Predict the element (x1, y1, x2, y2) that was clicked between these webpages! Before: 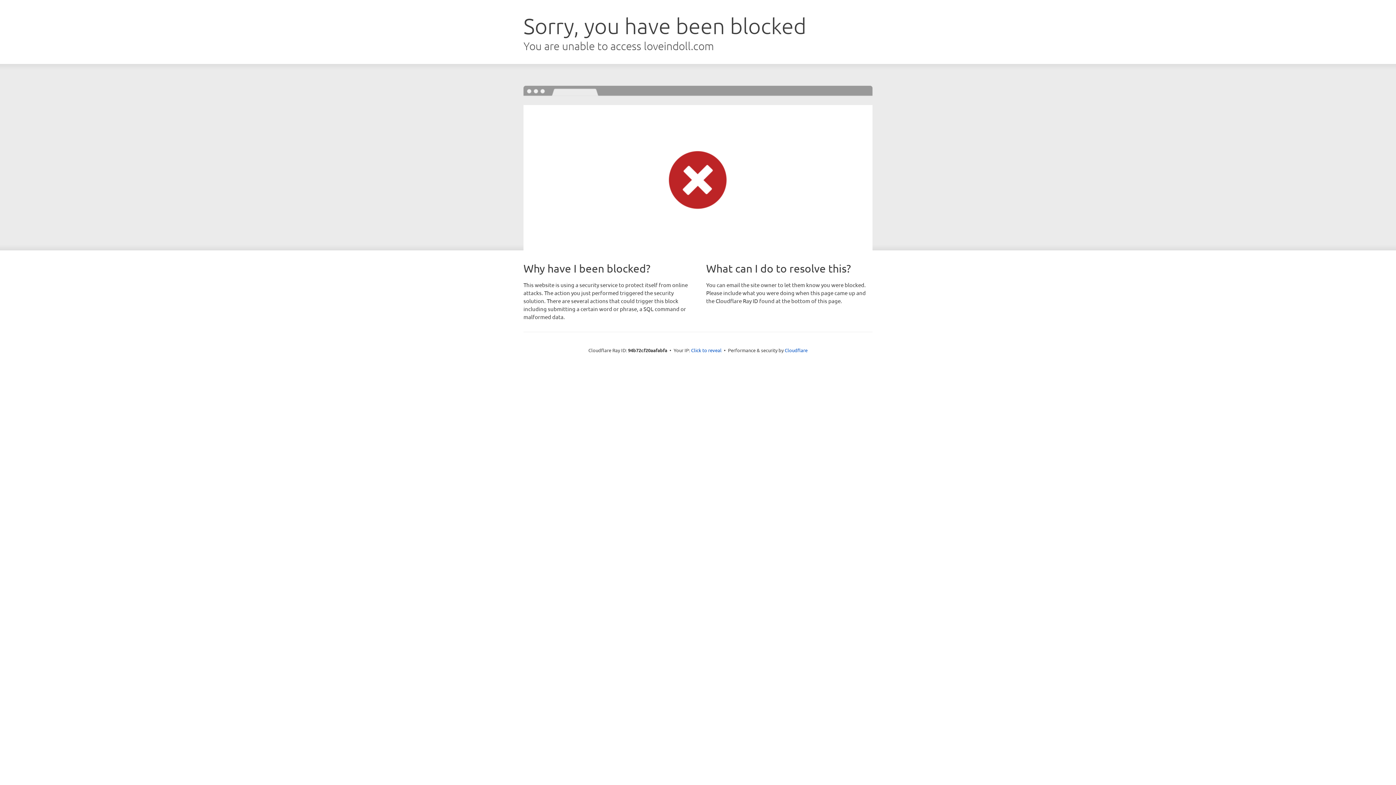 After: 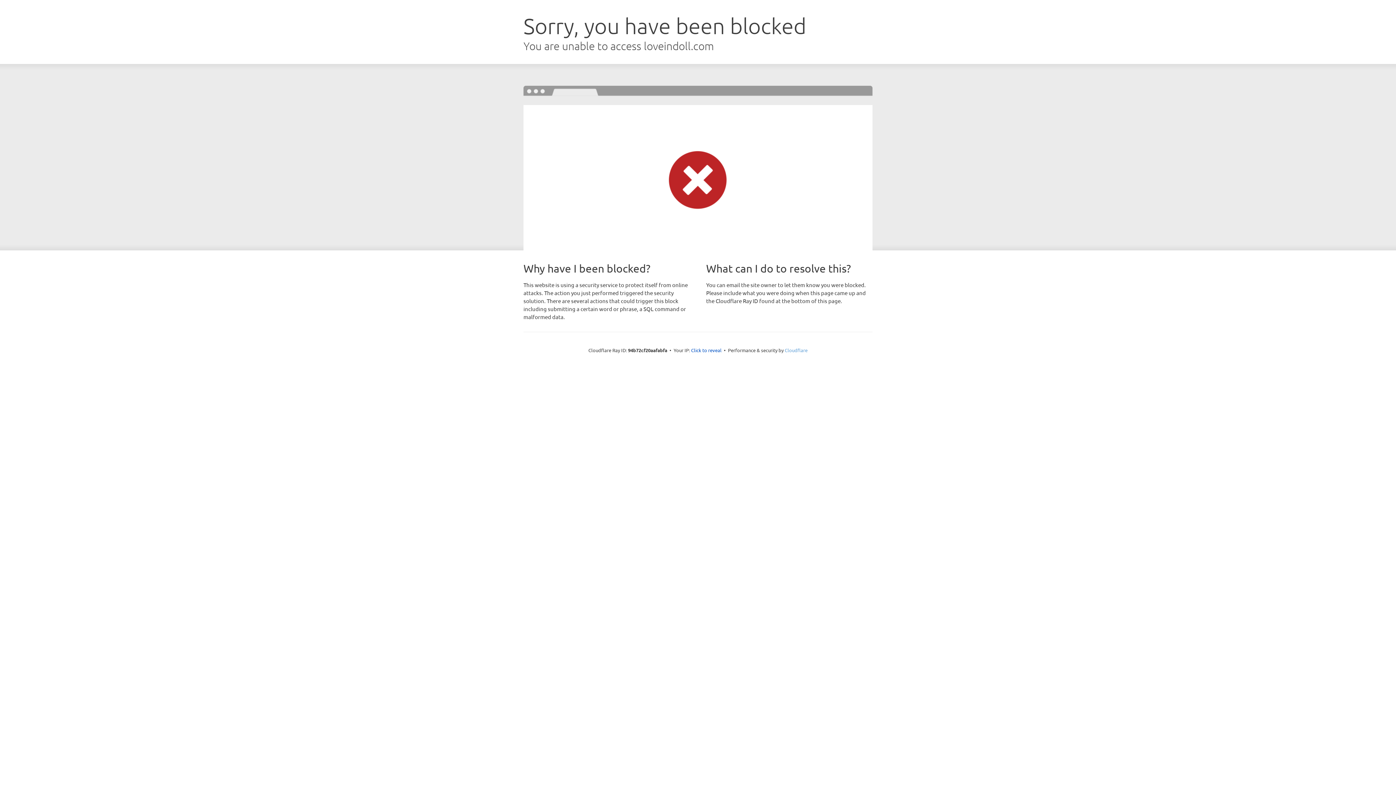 Action: bbox: (784, 347, 807, 353) label: Cloudflare